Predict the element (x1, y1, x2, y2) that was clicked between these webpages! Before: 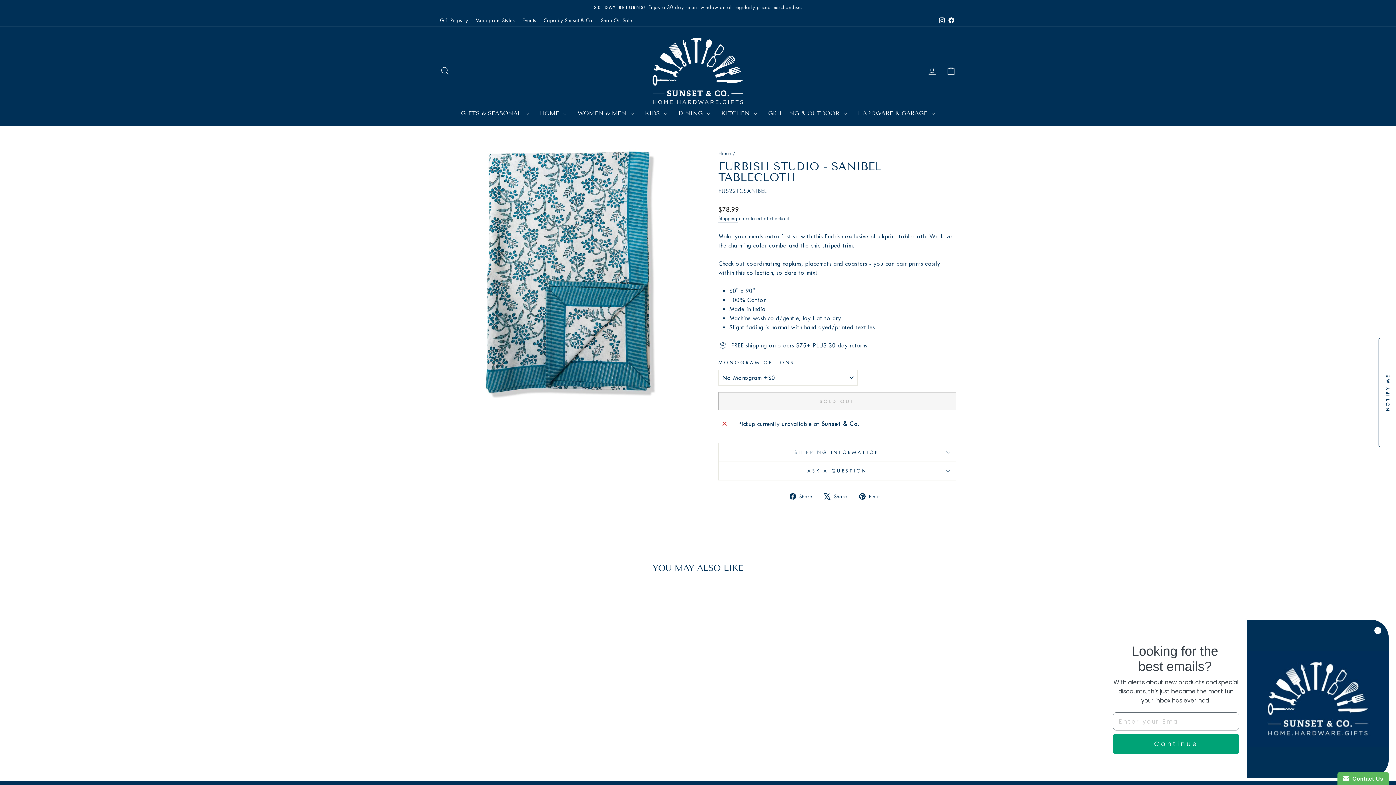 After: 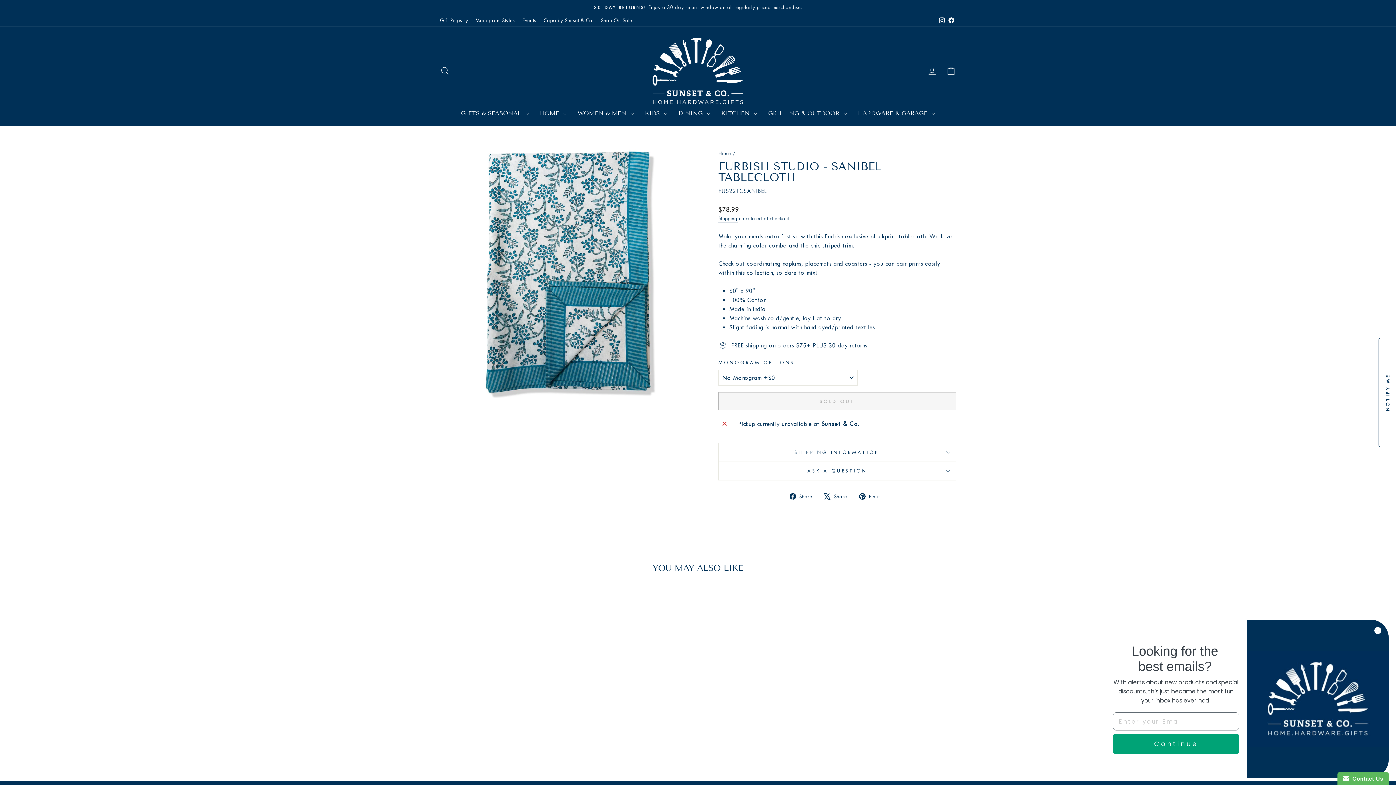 Action: bbox: (937, 14, 946, 26) label: Instagram